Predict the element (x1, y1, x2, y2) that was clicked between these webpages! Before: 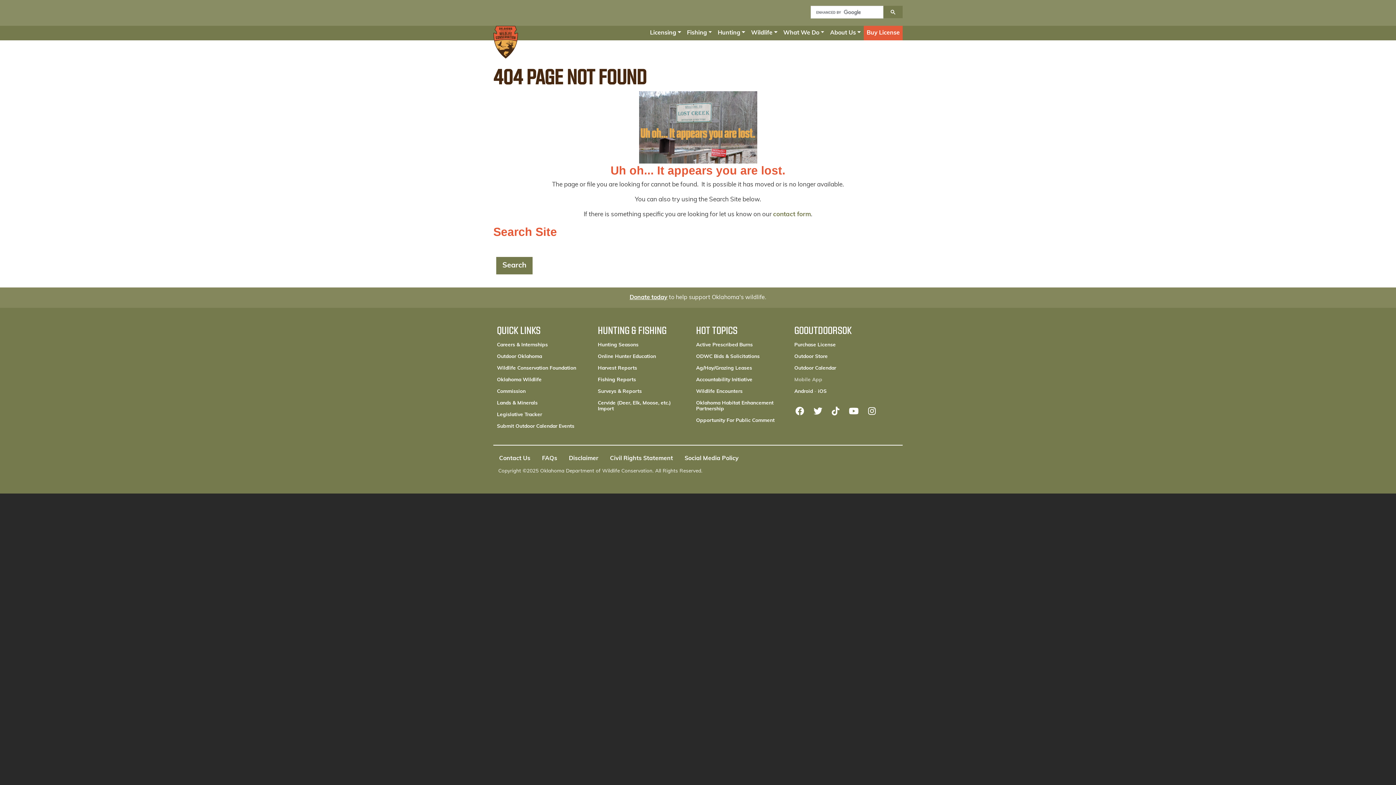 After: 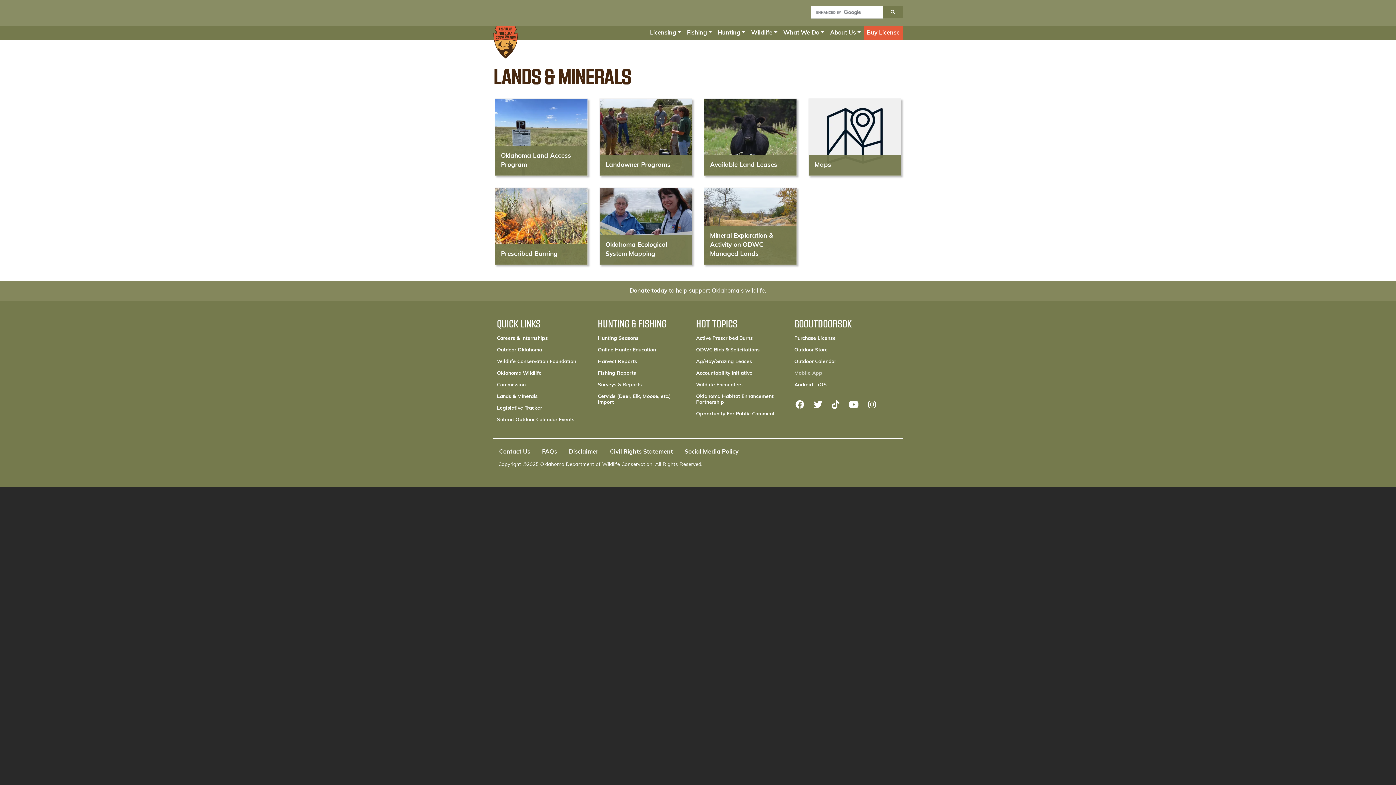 Action: bbox: (497, 401, 537, 405) label: Lands & Minerals